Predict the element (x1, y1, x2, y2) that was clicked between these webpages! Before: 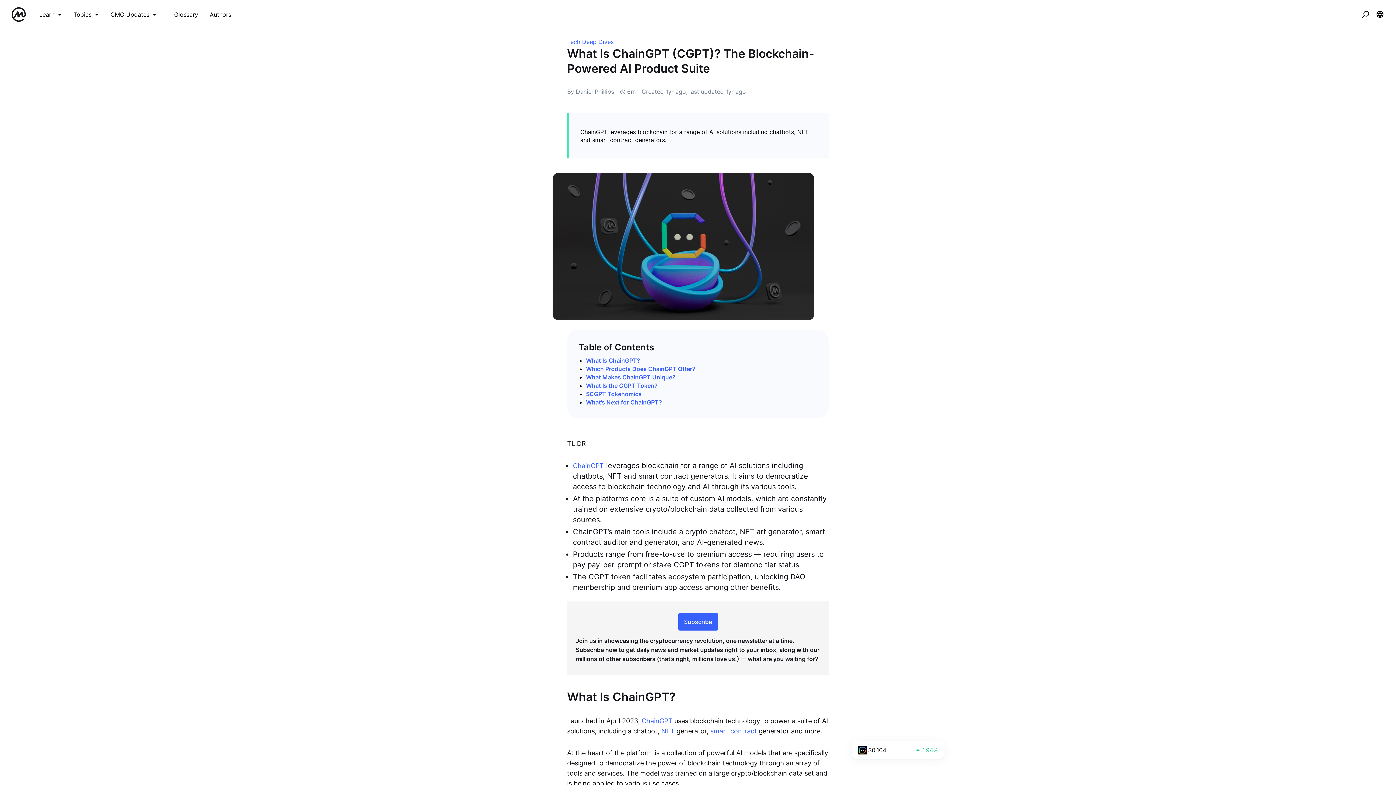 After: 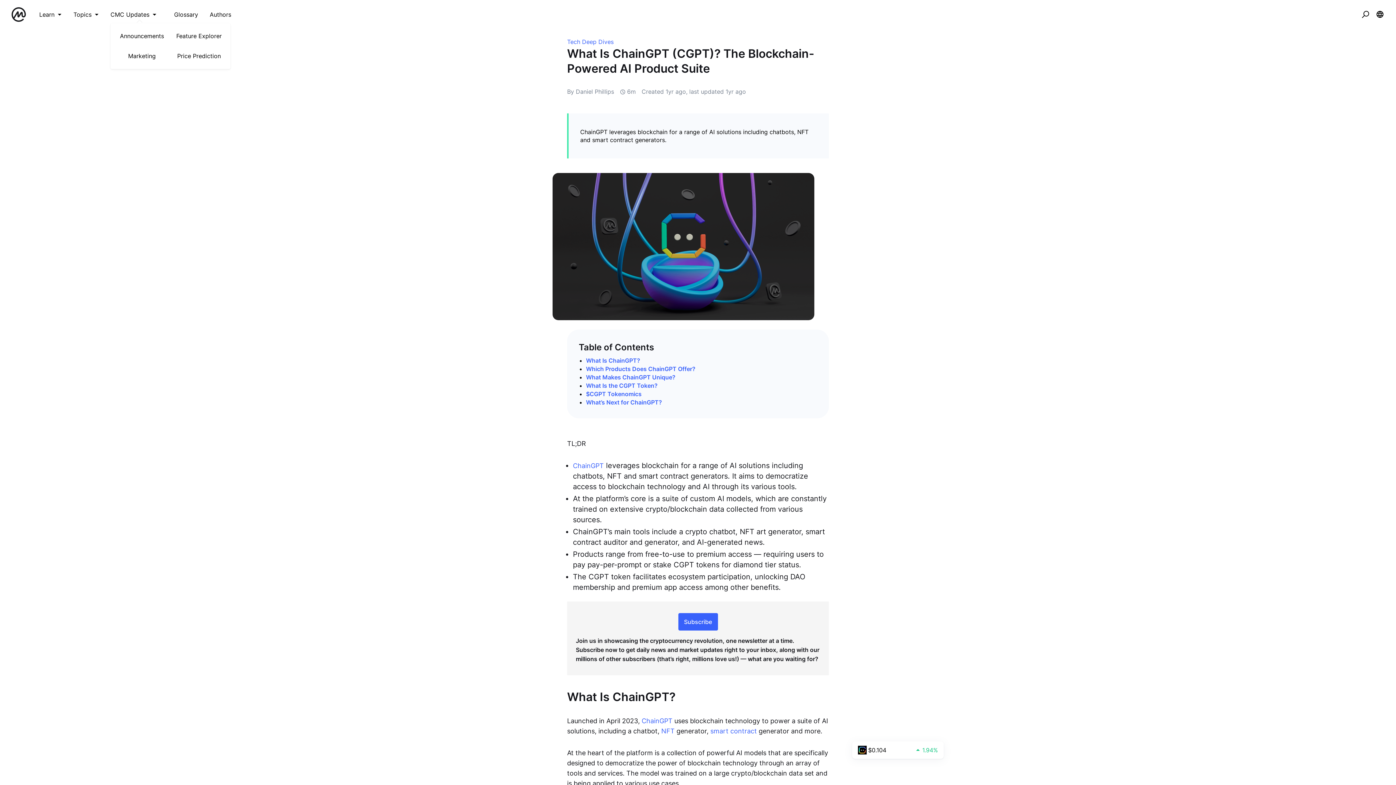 Action: label: CMC Updates bbox: (110, 11, 156, 17)